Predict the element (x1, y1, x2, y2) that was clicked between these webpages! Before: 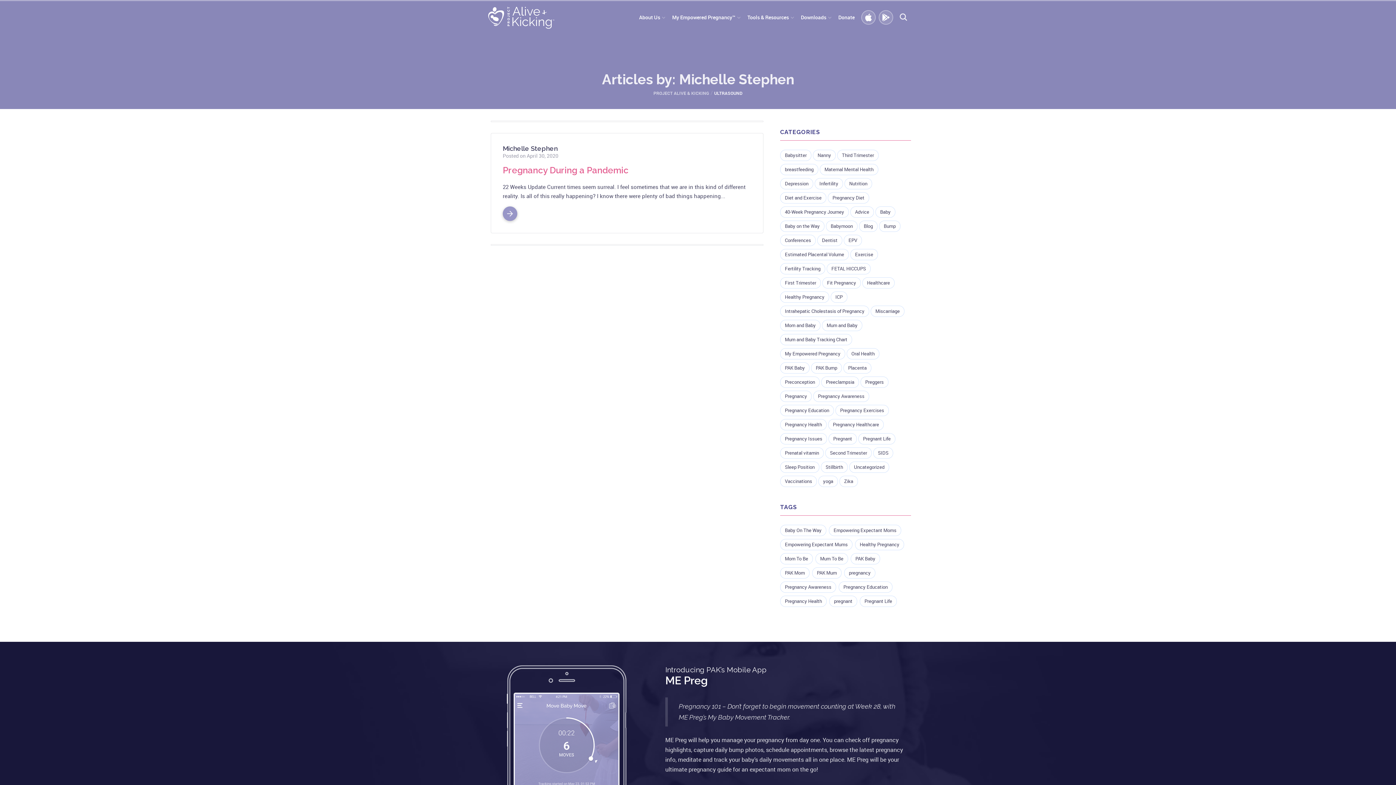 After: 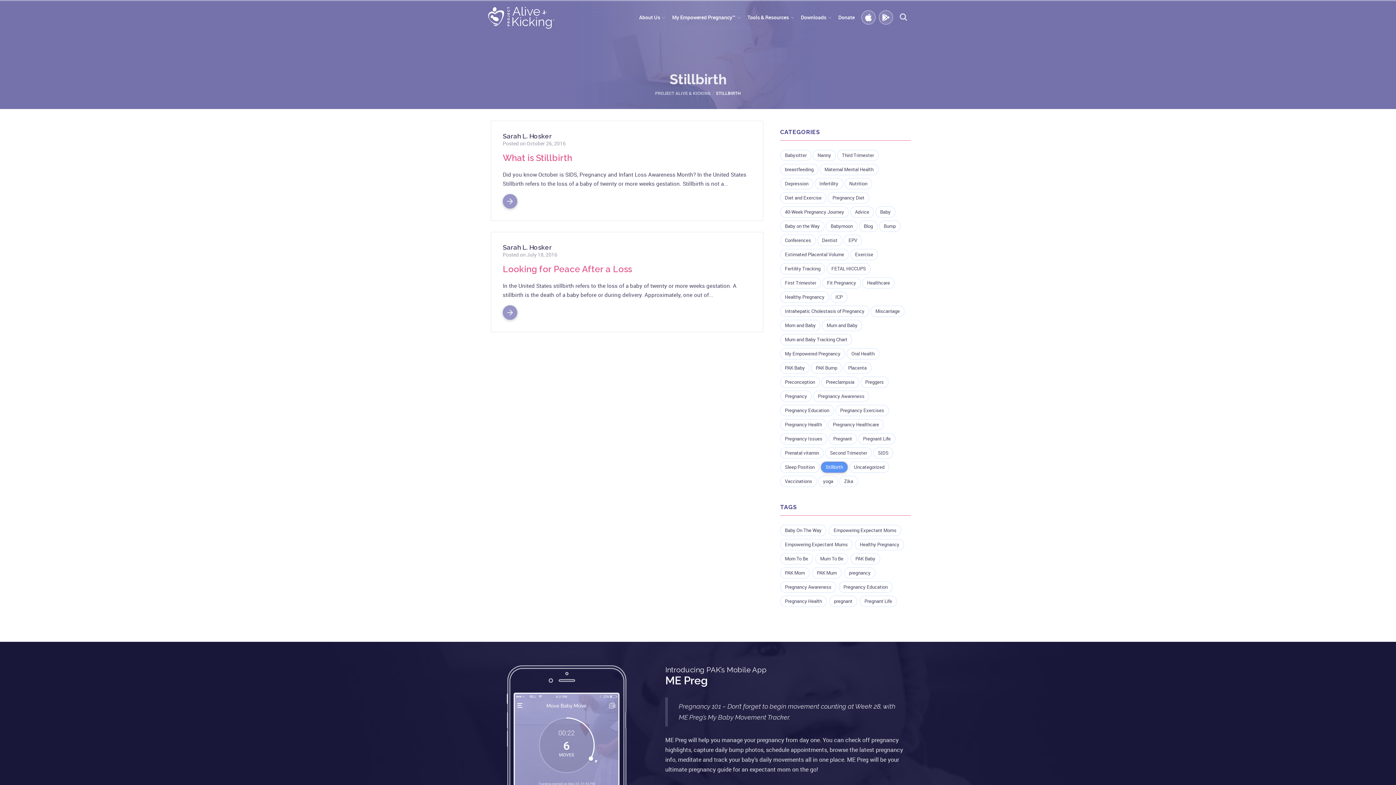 Action: bbox: (821, 461, 848, 473) label: Stillbirth